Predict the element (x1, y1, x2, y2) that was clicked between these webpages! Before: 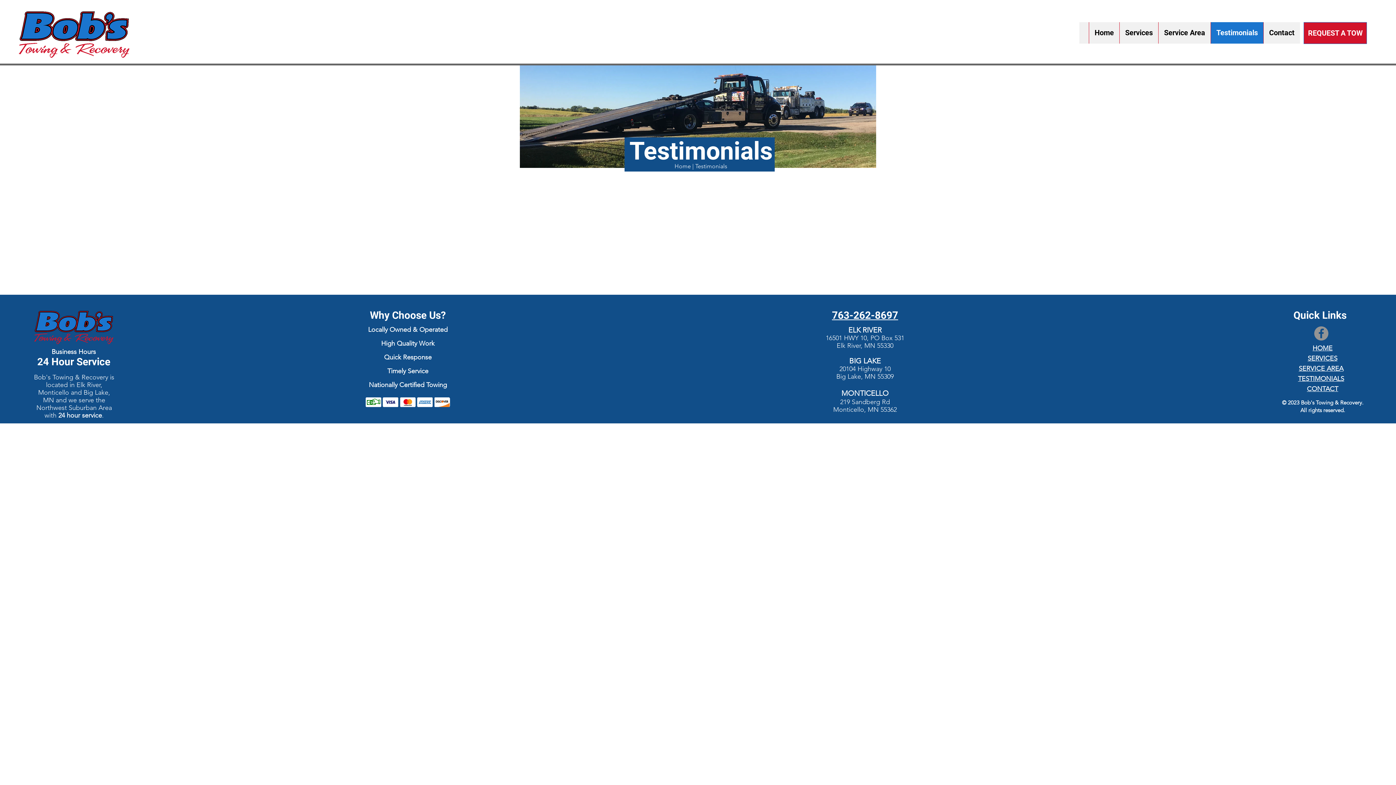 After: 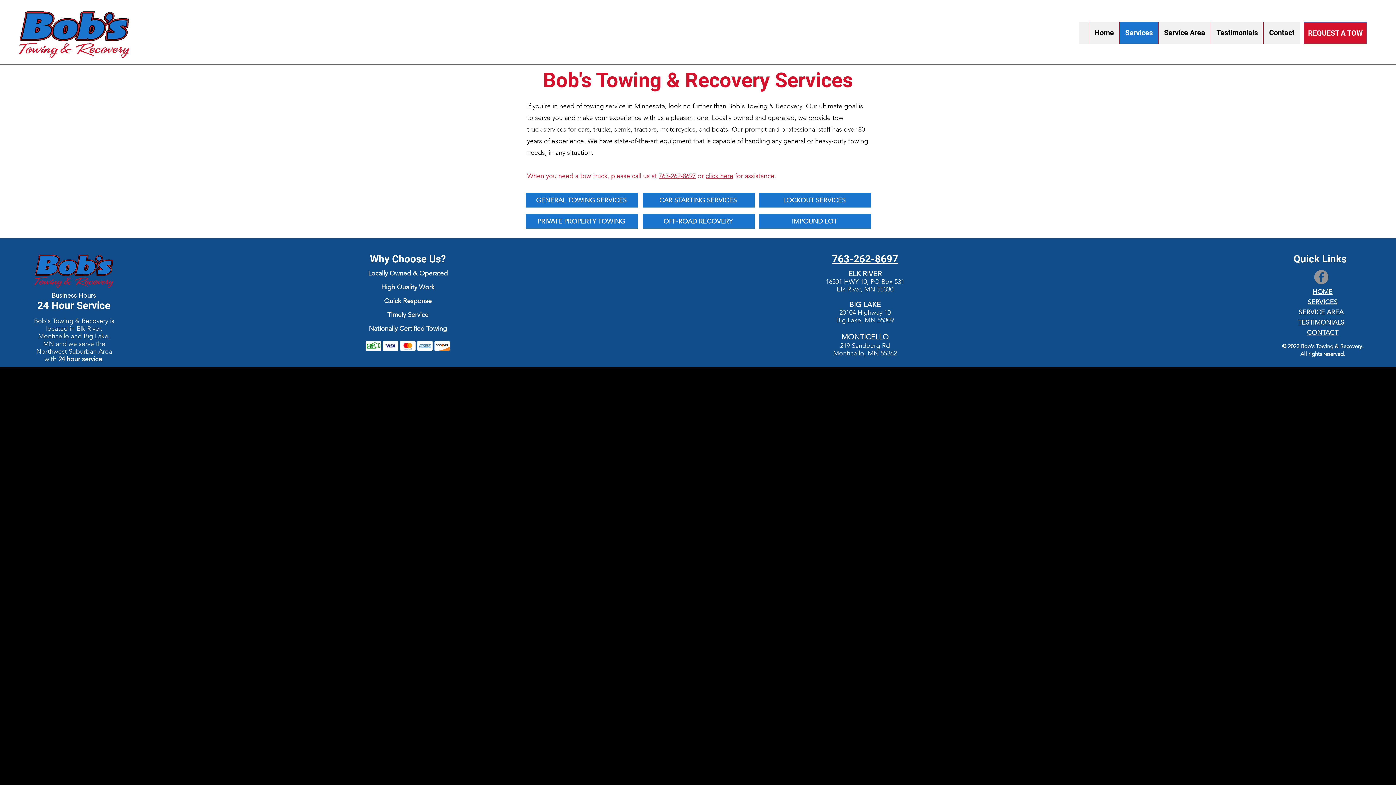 Action: label: SERVICES bbox: (1308, 354, 1337, 362)